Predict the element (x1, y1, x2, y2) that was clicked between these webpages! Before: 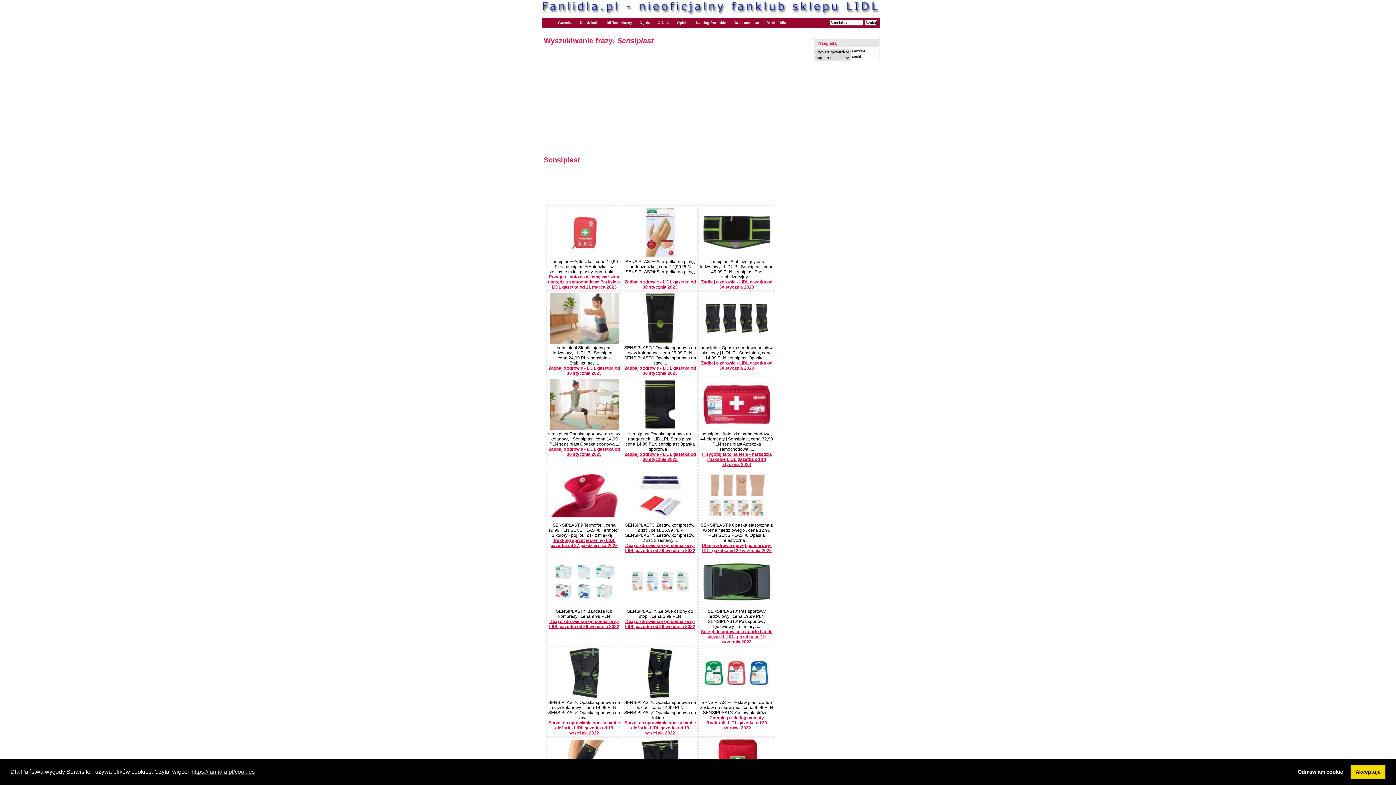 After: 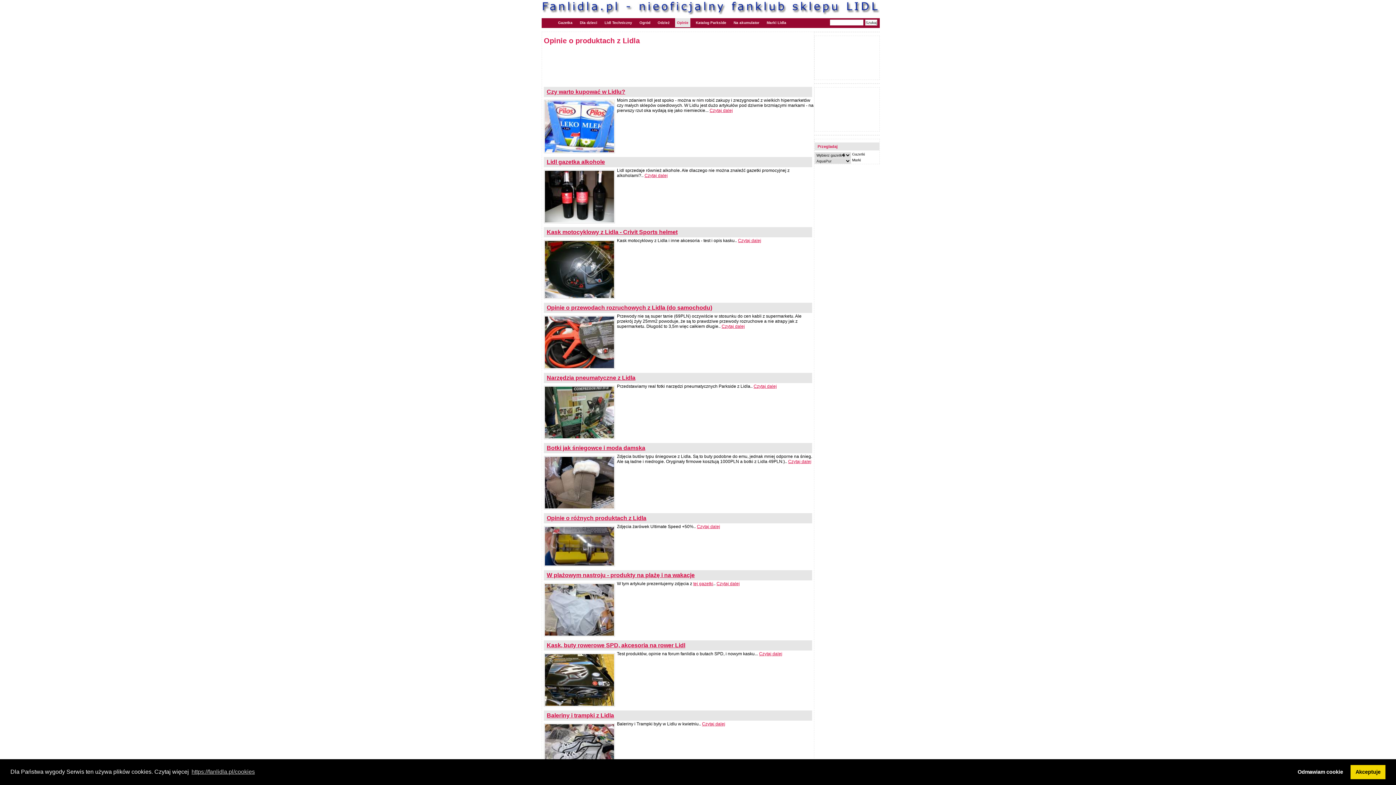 Action: bbox: (675, 18, 690, 27) label: Opinie